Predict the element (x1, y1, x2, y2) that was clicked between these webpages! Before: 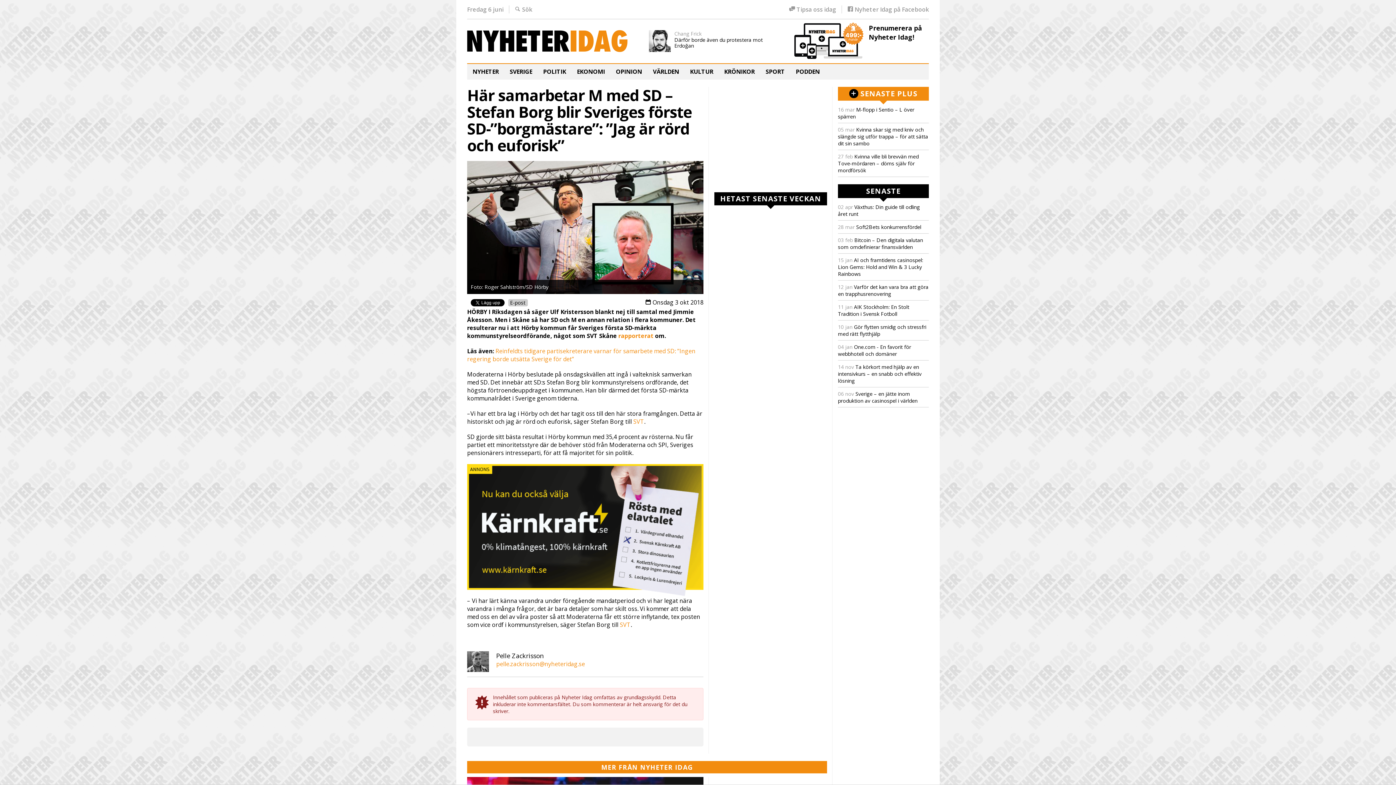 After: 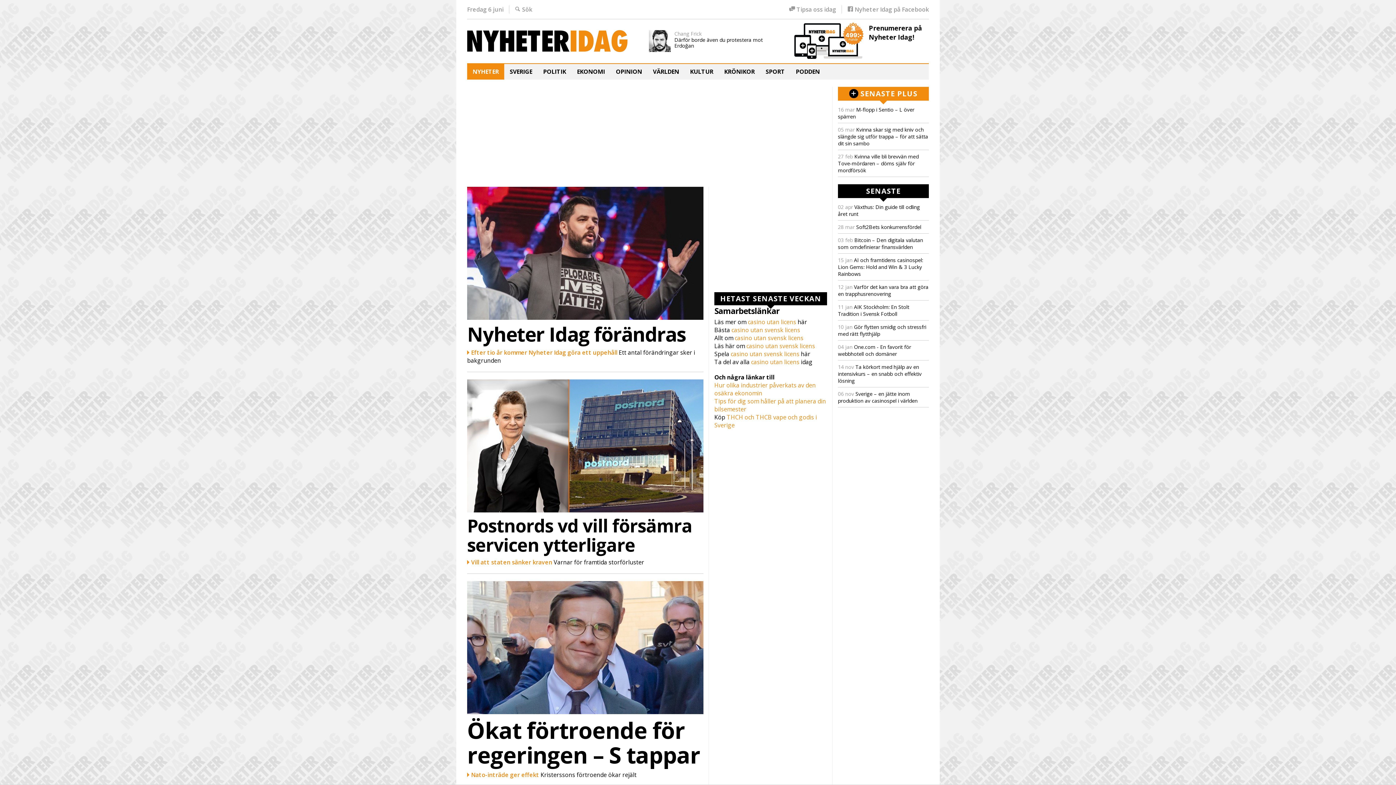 Action: bbox: (467, 64, 504, 79) label: NYHETER